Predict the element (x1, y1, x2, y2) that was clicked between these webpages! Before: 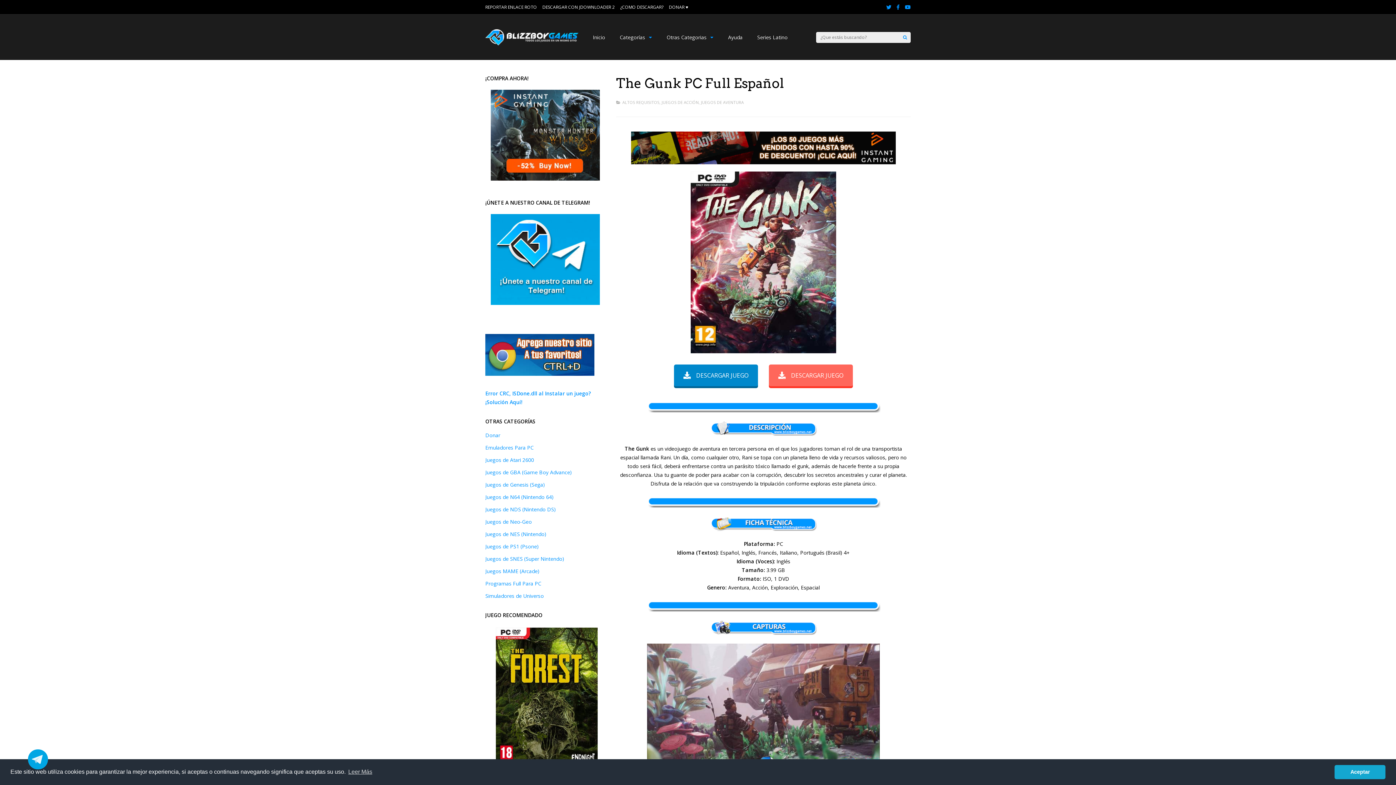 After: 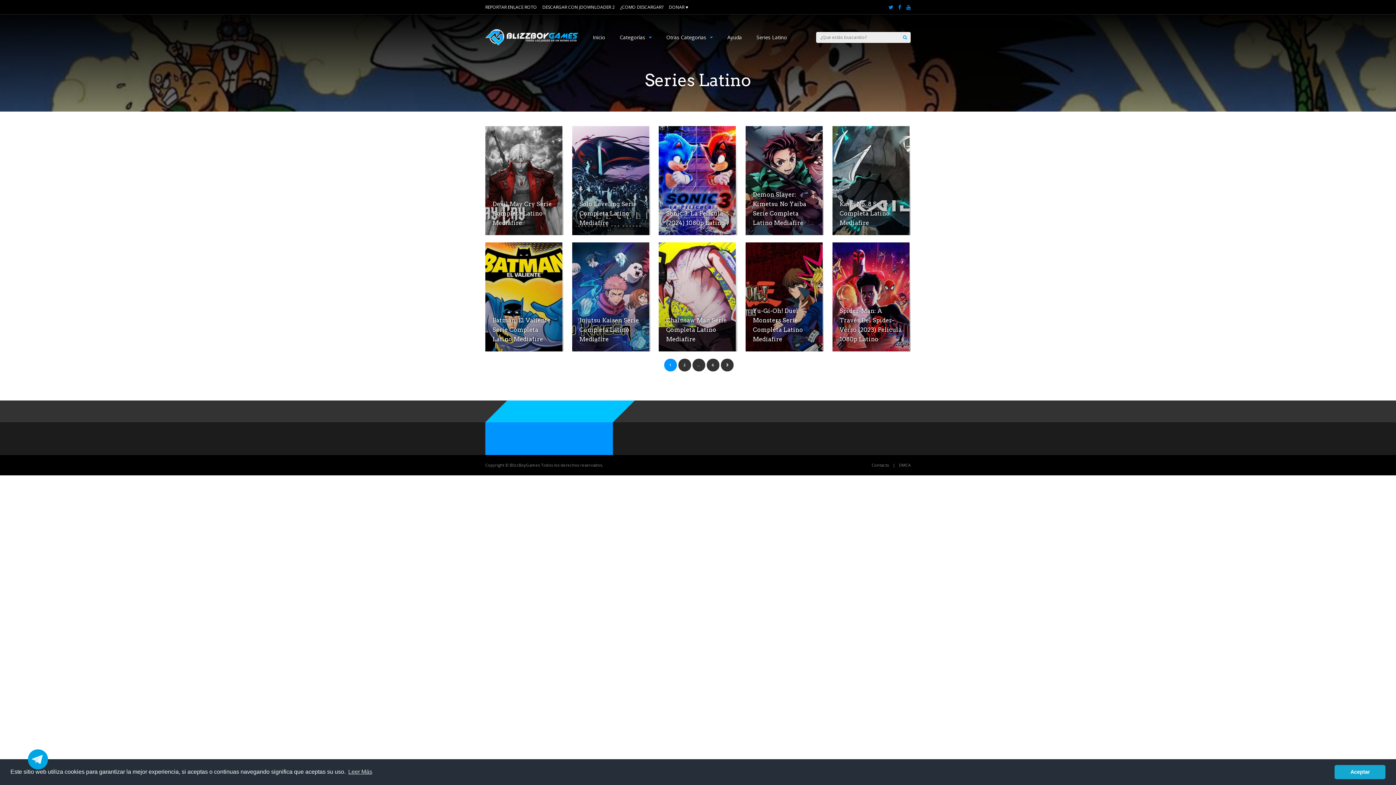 Action: bbox: (757, 30, 787, 44) label: Series Latino